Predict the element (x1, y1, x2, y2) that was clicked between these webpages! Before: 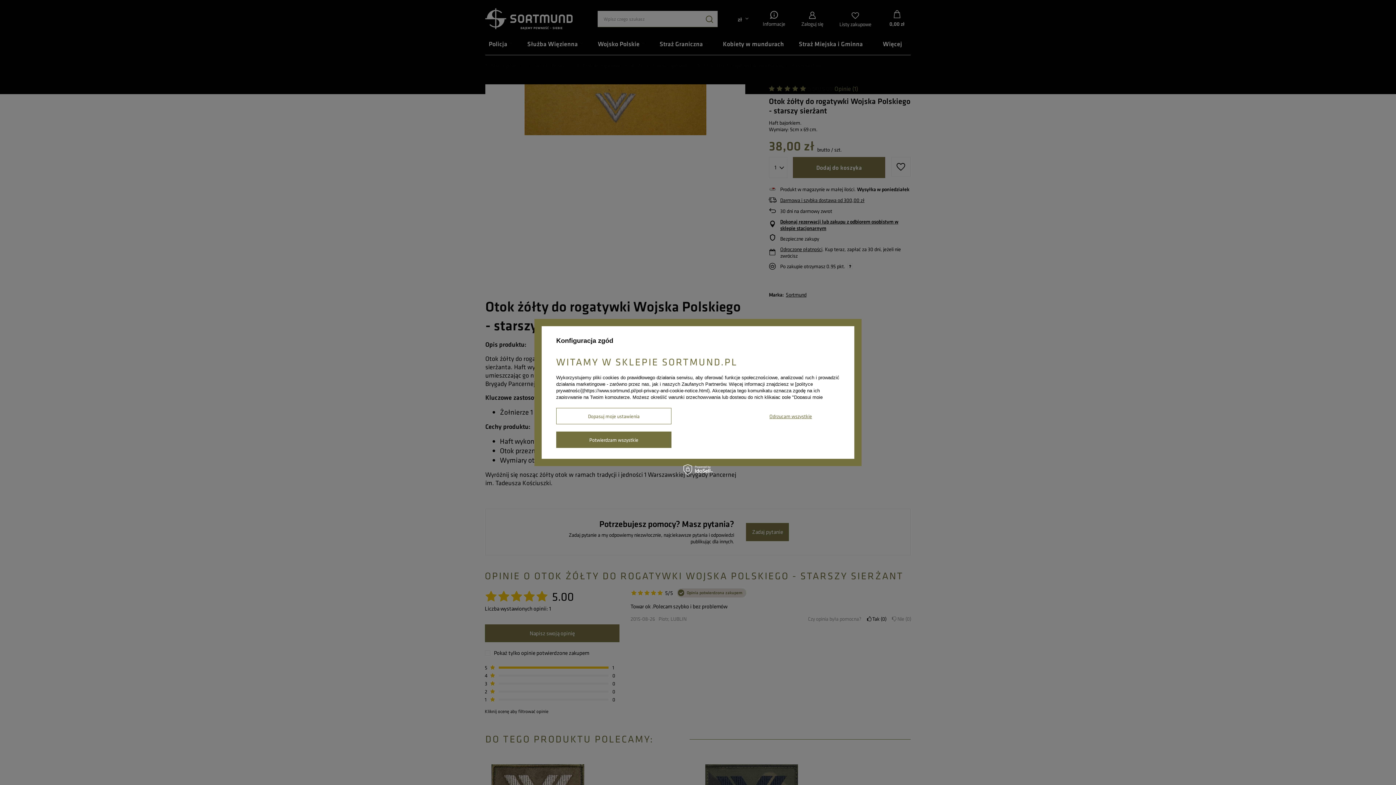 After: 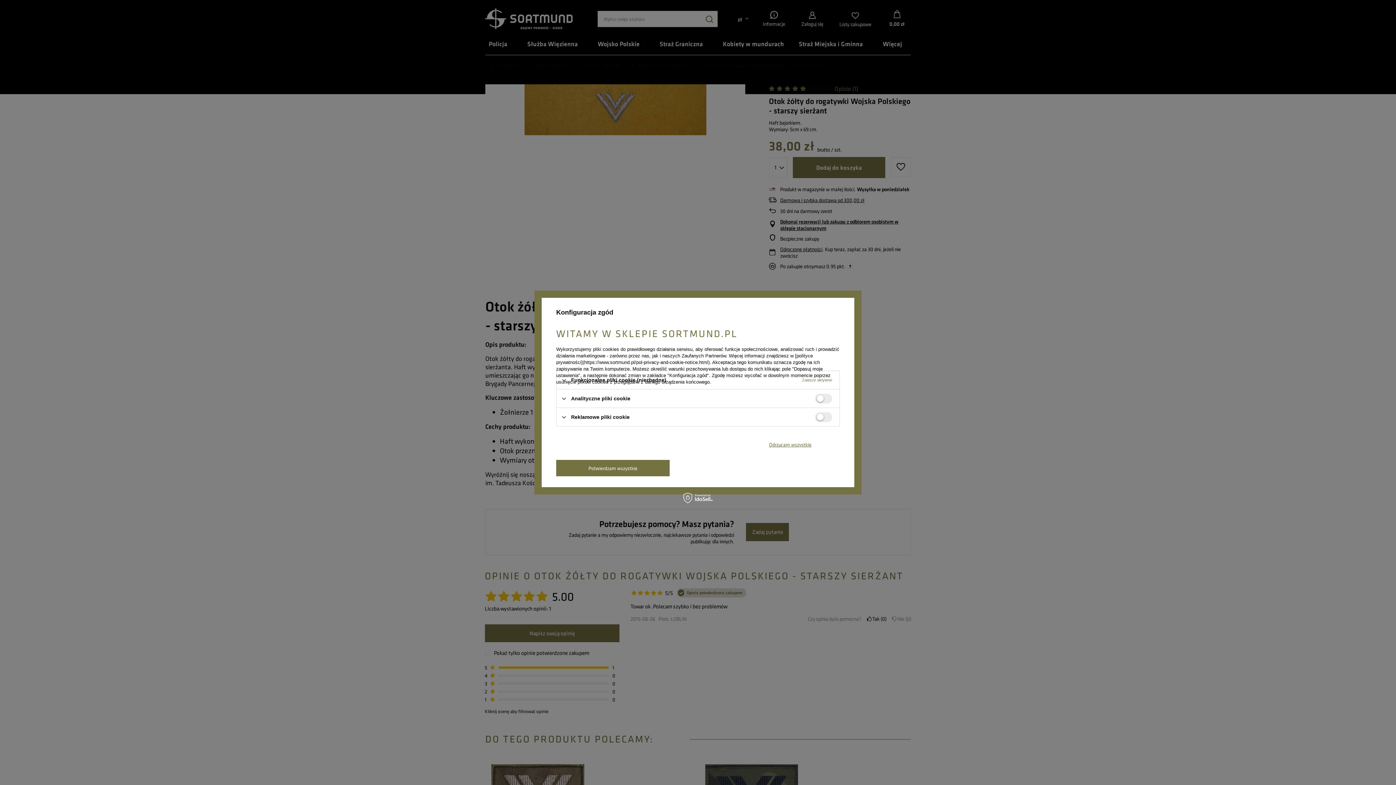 Action: label: Dopasuj moje ustawienia bbox: (556, 408, 671, 424)